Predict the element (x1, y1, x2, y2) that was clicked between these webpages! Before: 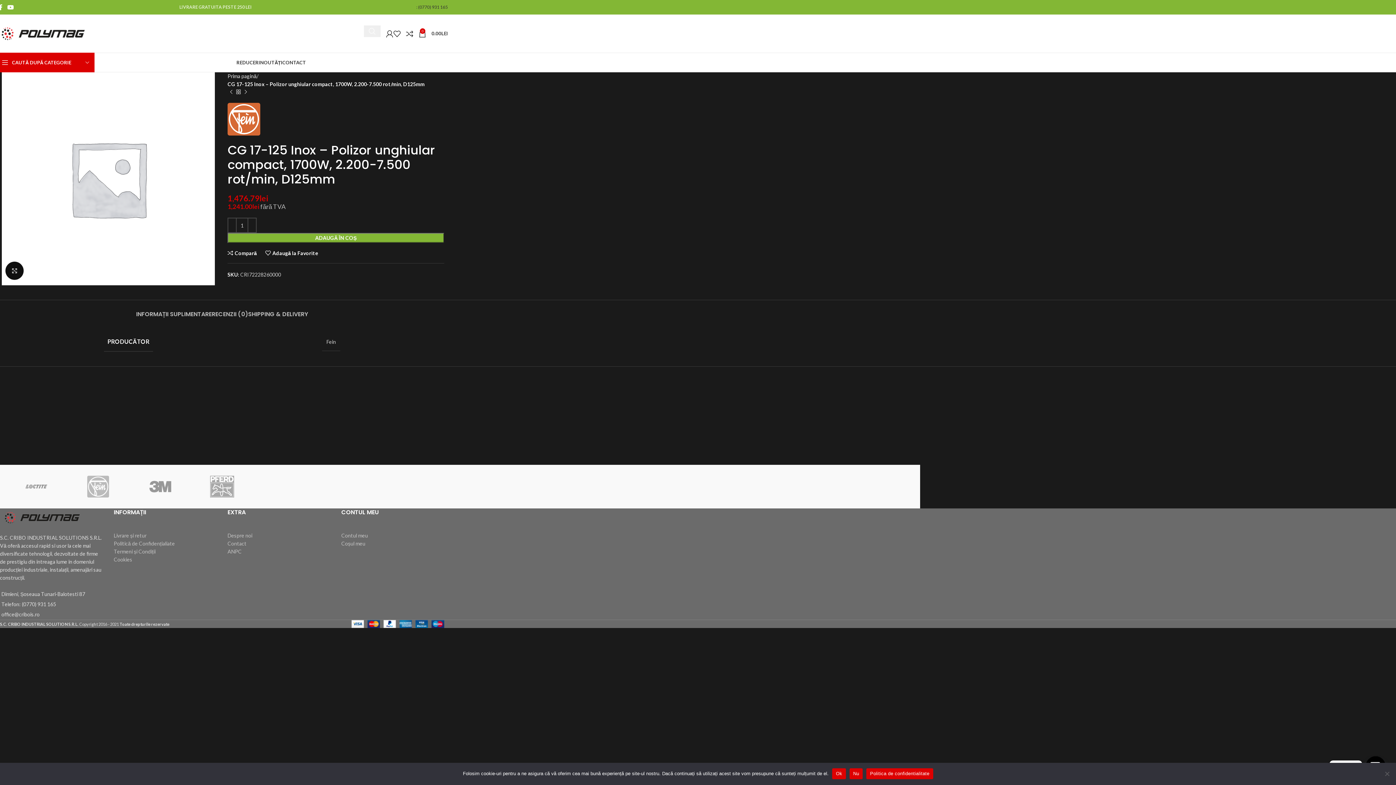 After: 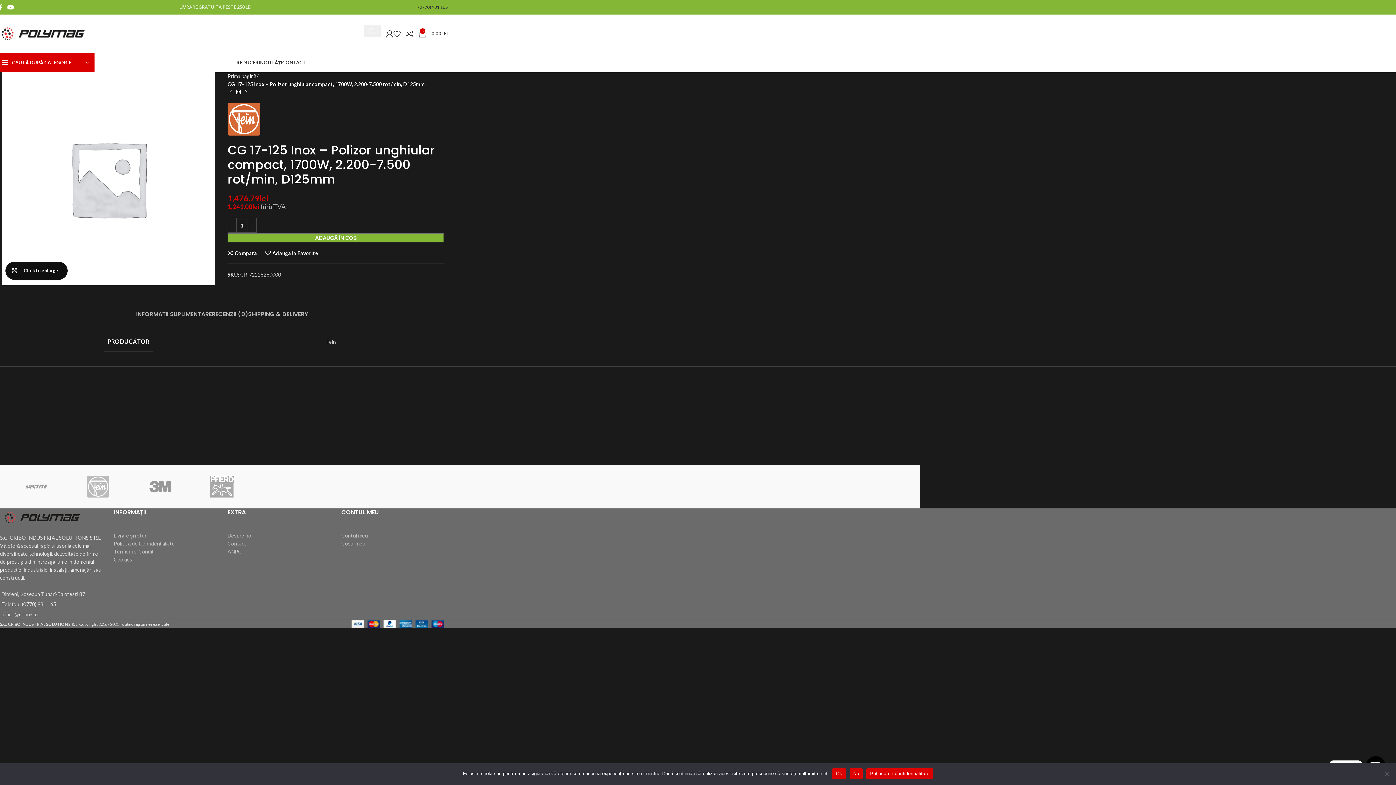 Action: bbox: (5, 261, 23, 279) label: Click to enlarge